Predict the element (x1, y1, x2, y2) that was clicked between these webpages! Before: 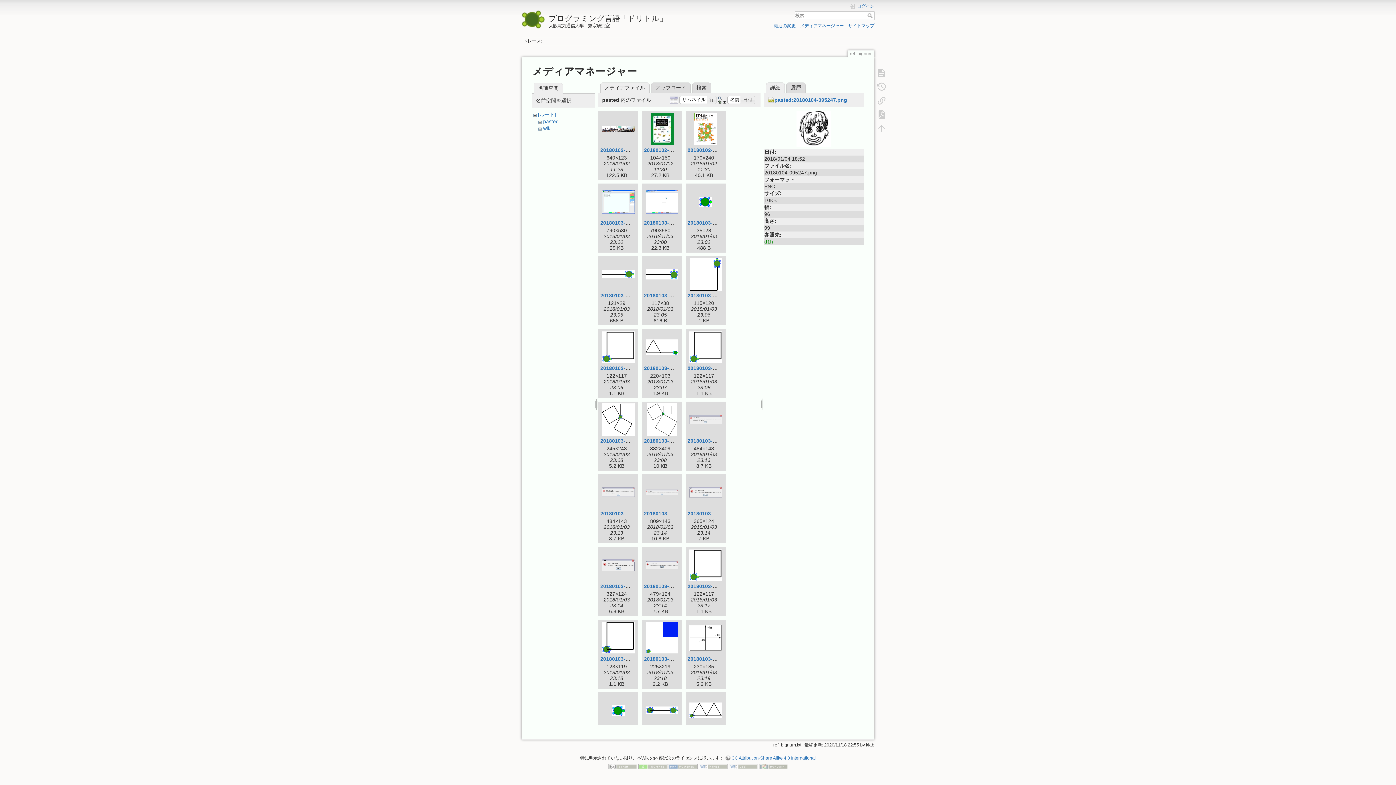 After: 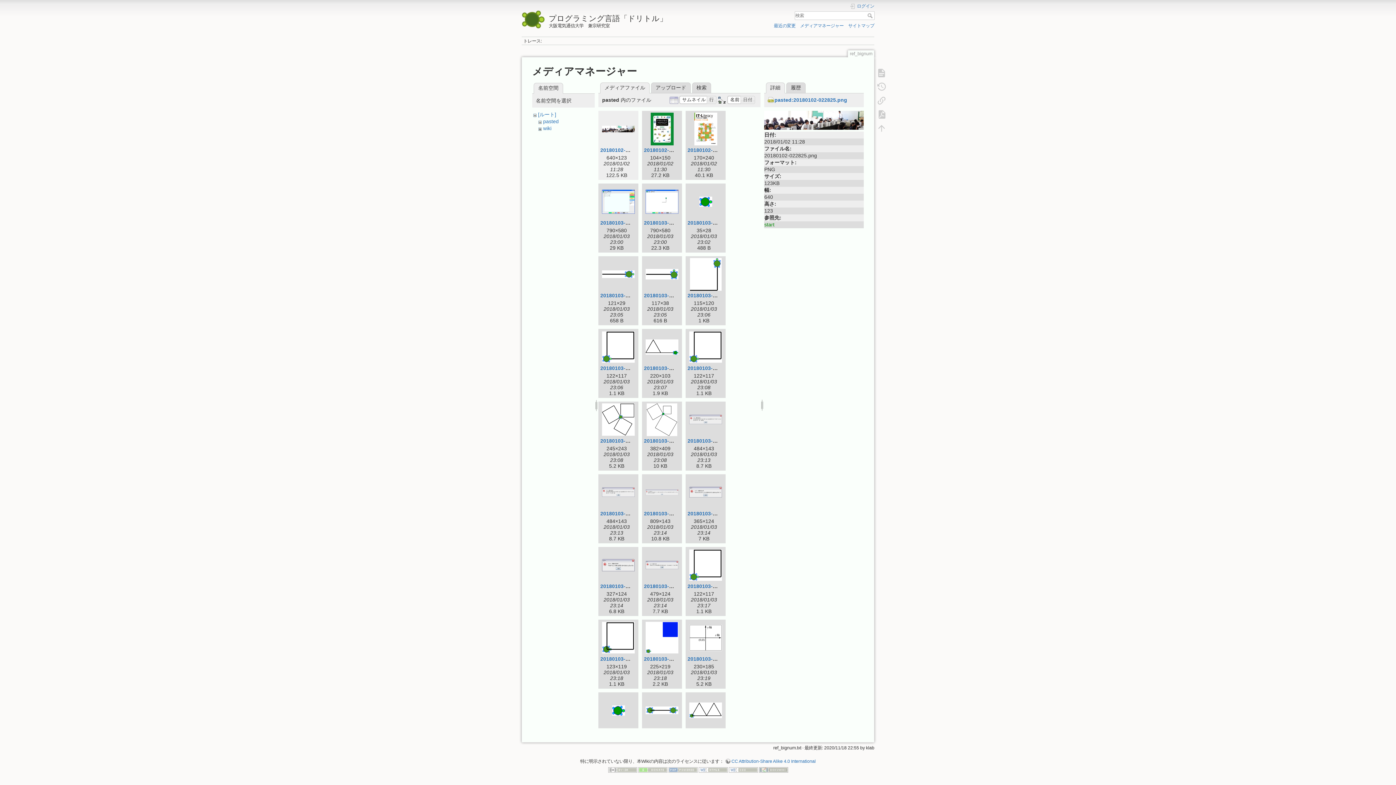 Action: bbox: (600, 112, 636, 145)